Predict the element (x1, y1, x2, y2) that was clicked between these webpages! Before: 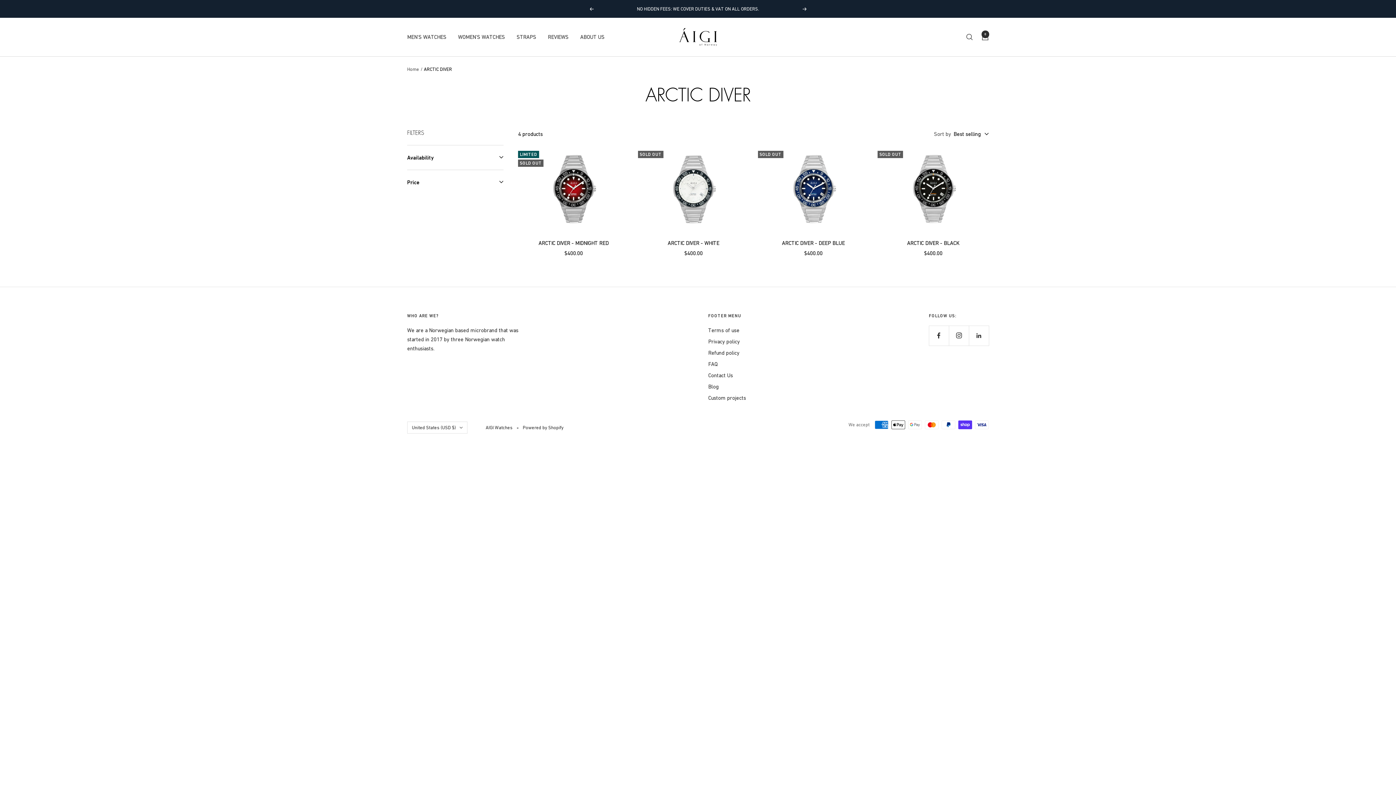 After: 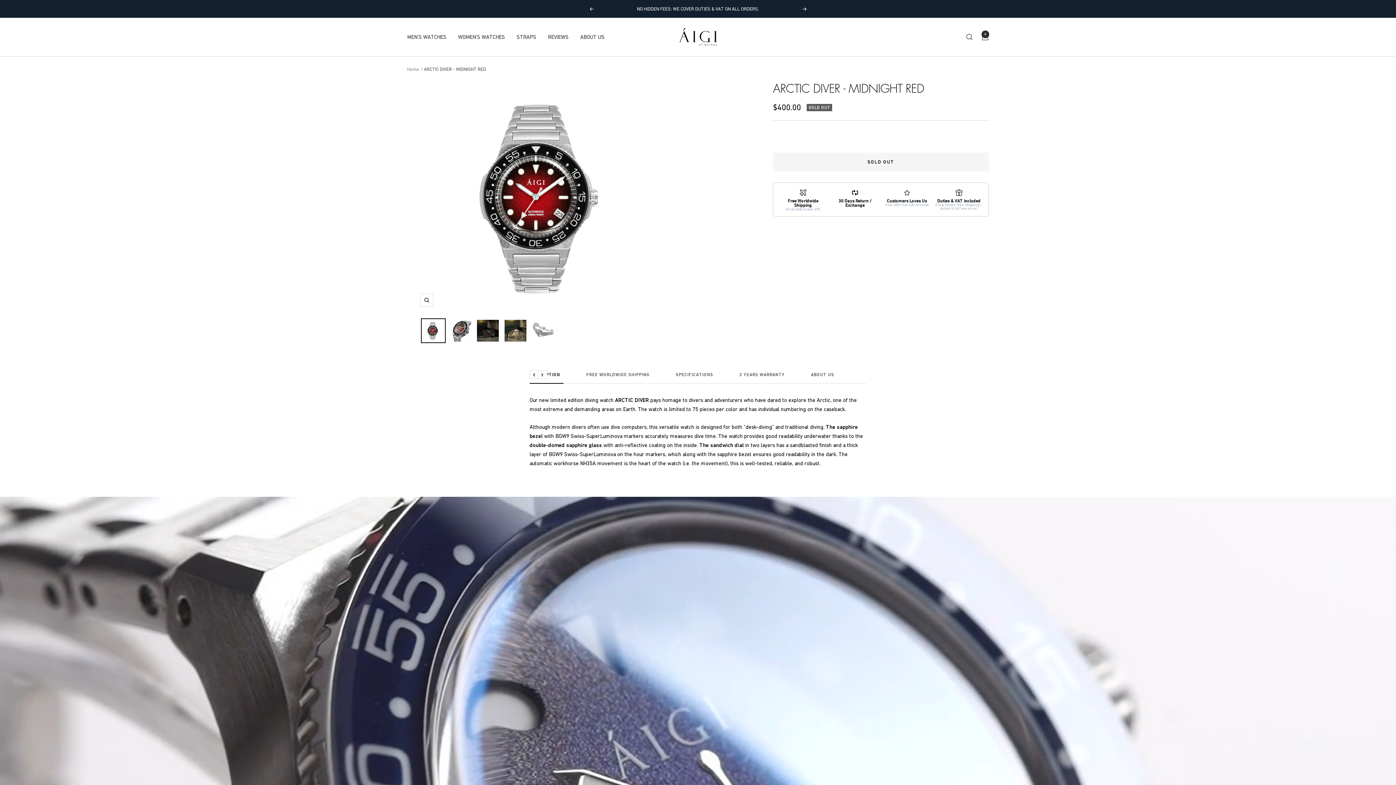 Action: bbox: (518, 239, 629, 247) label: ARCTIC DIVER - MIDNIGHT RED